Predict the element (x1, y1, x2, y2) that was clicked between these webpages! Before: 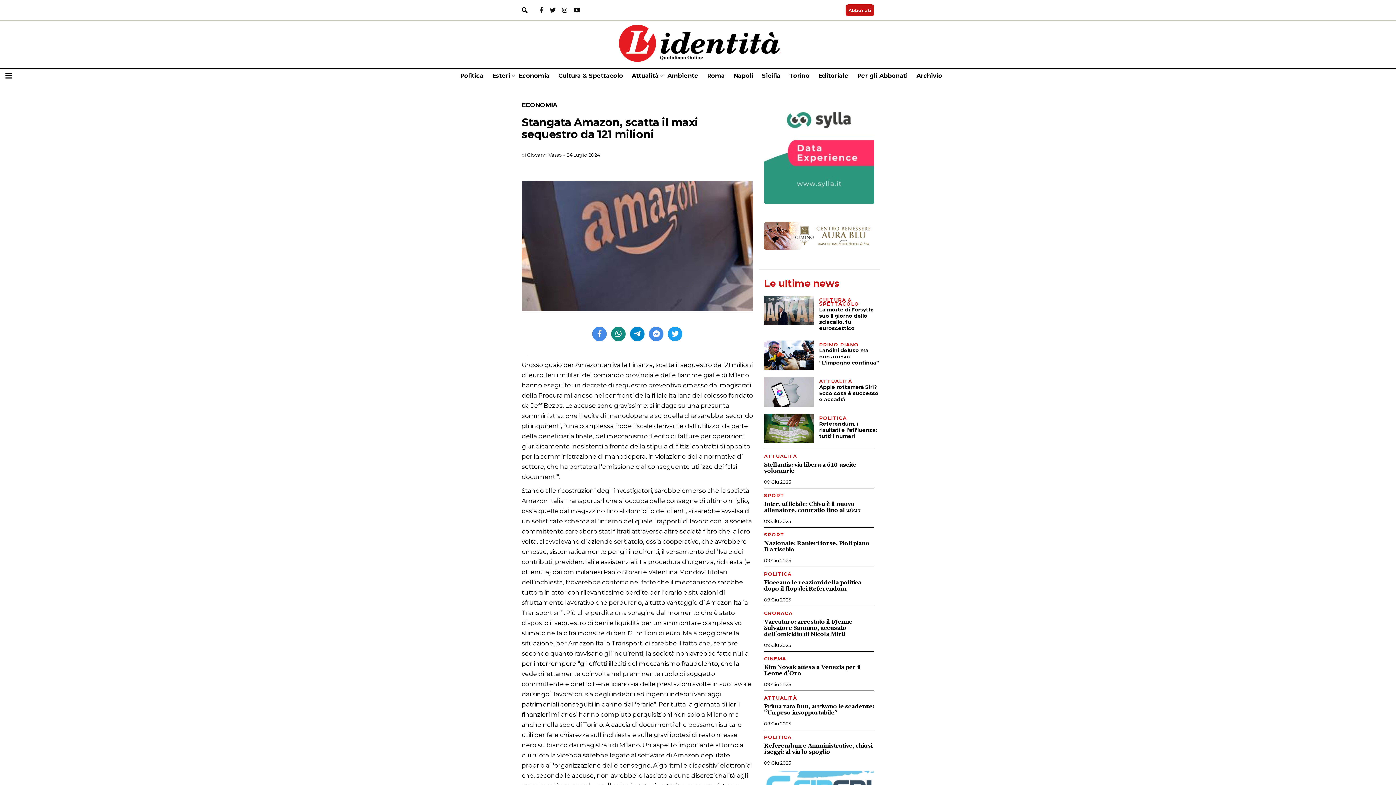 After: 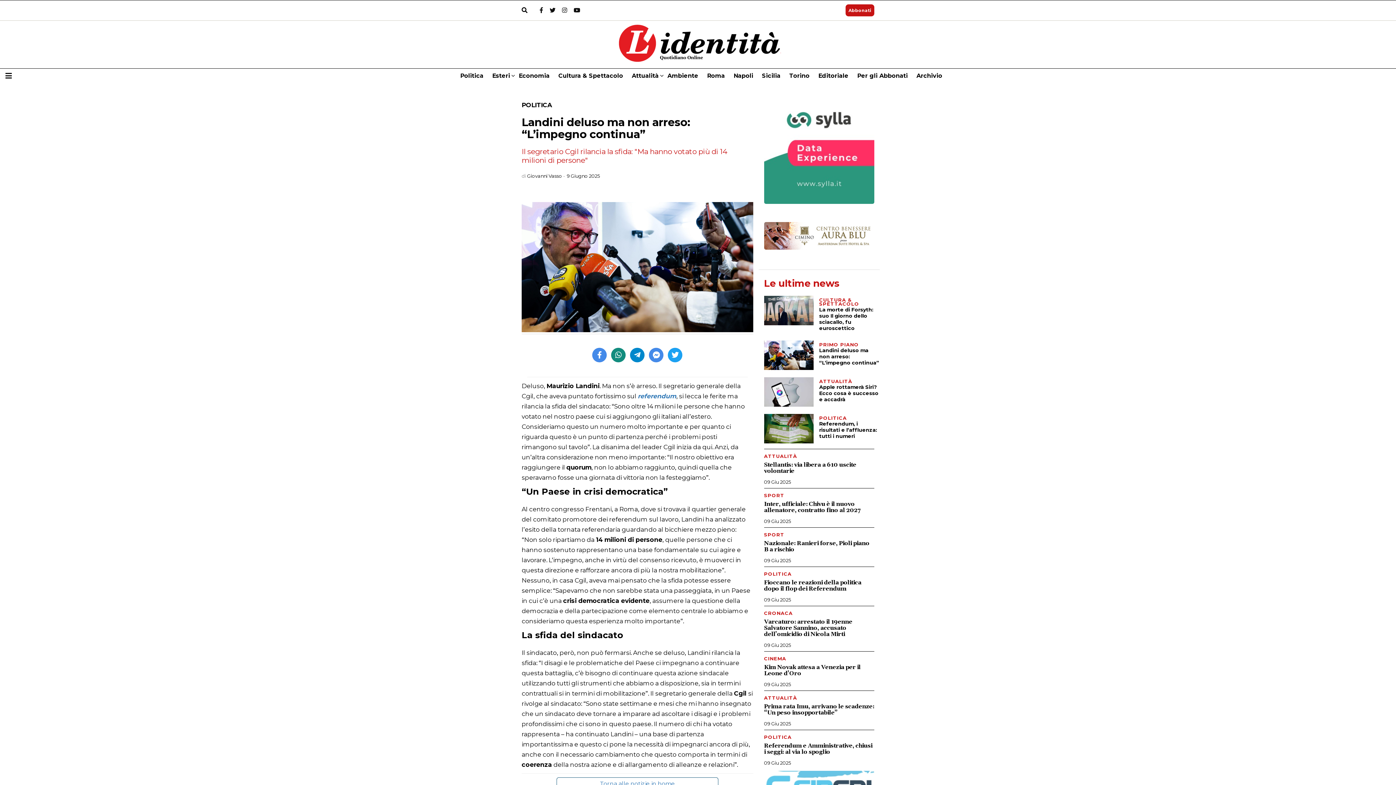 Action: bbox: (764, 340, 813, 370)